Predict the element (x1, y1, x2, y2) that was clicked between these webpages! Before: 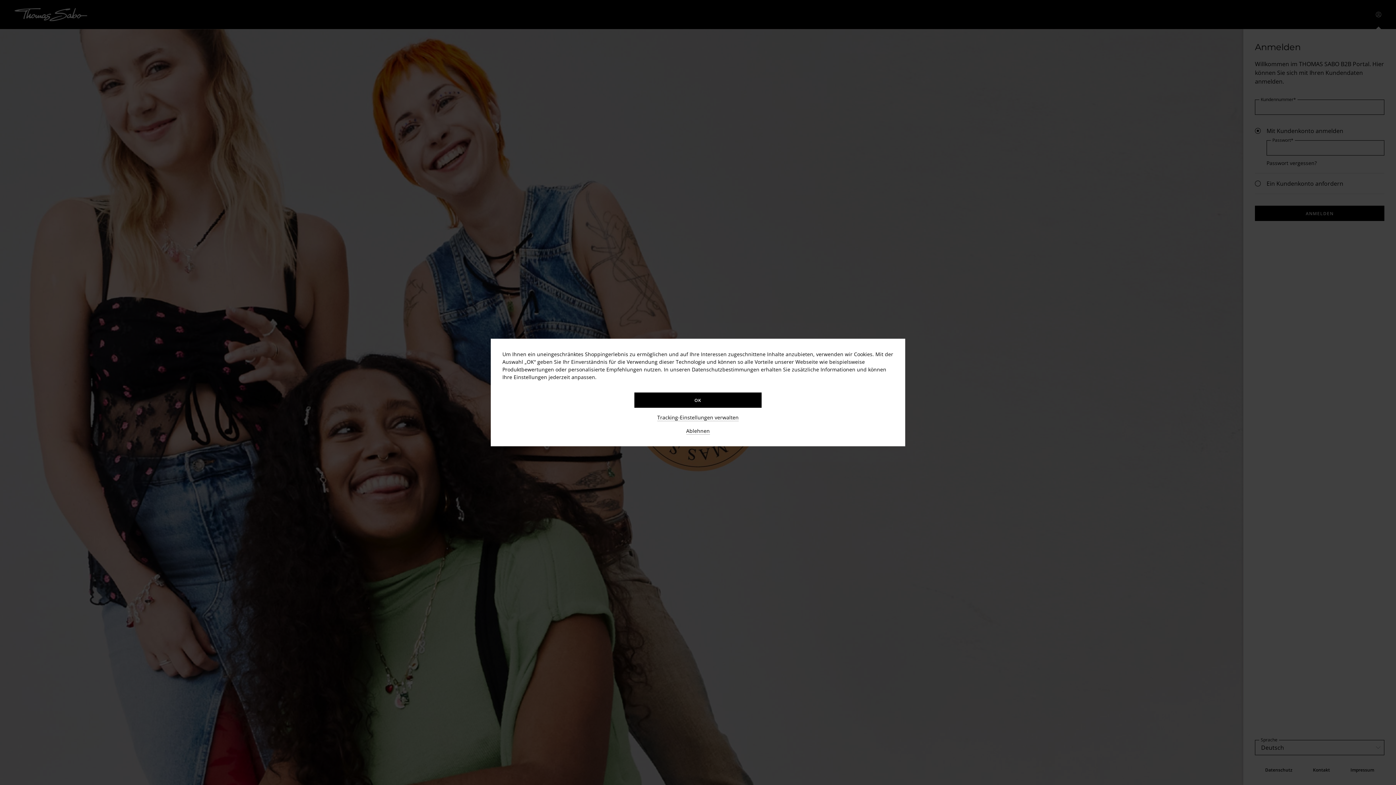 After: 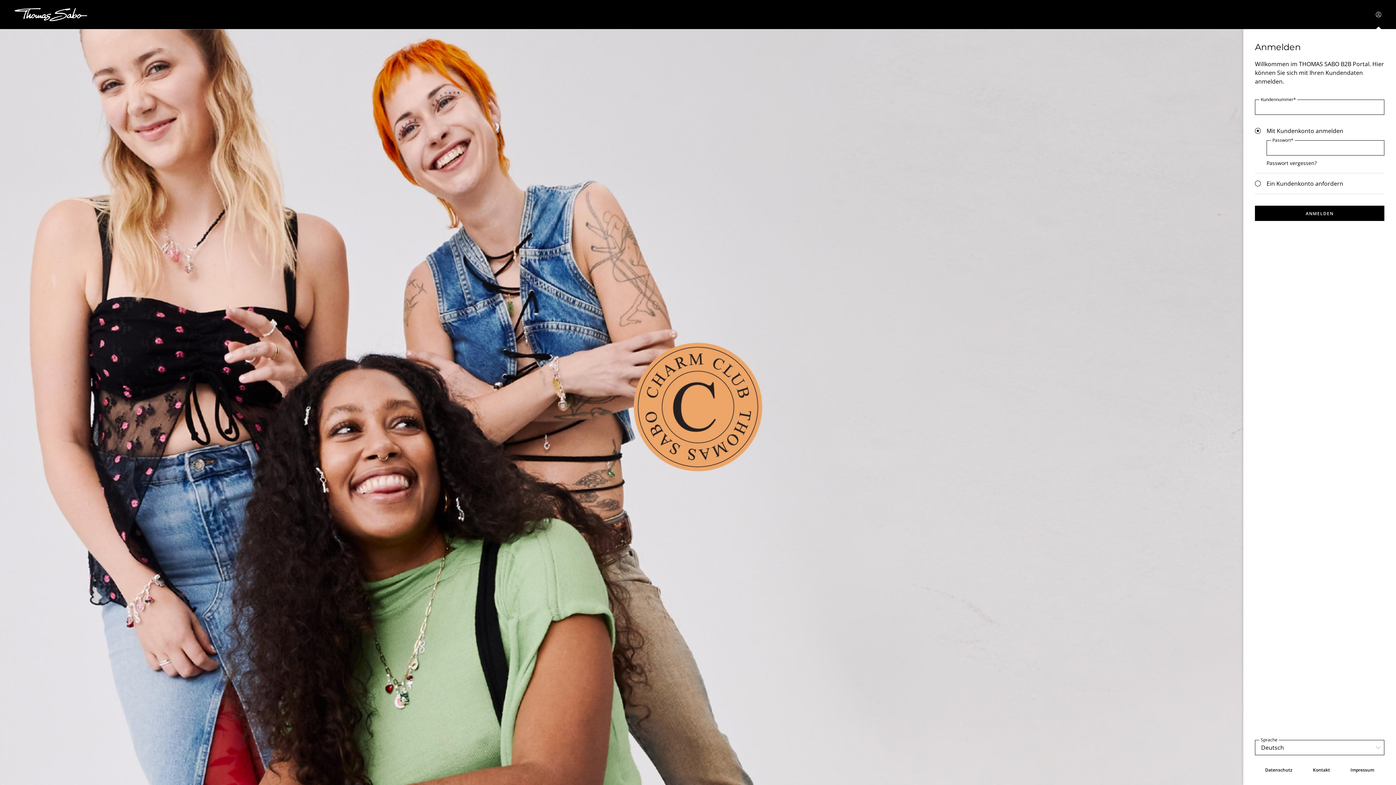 Action: bbox: (634, 392, 761, 408) label: OK